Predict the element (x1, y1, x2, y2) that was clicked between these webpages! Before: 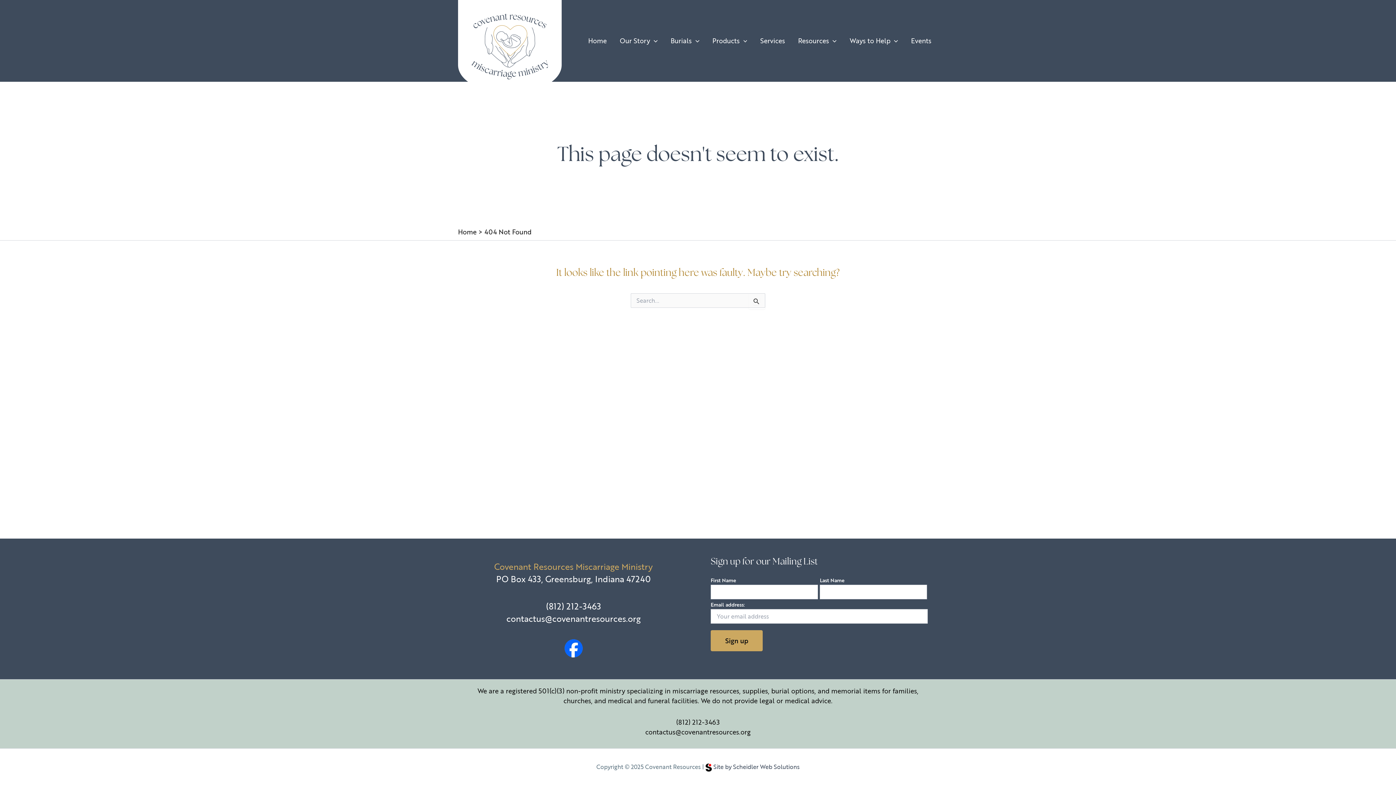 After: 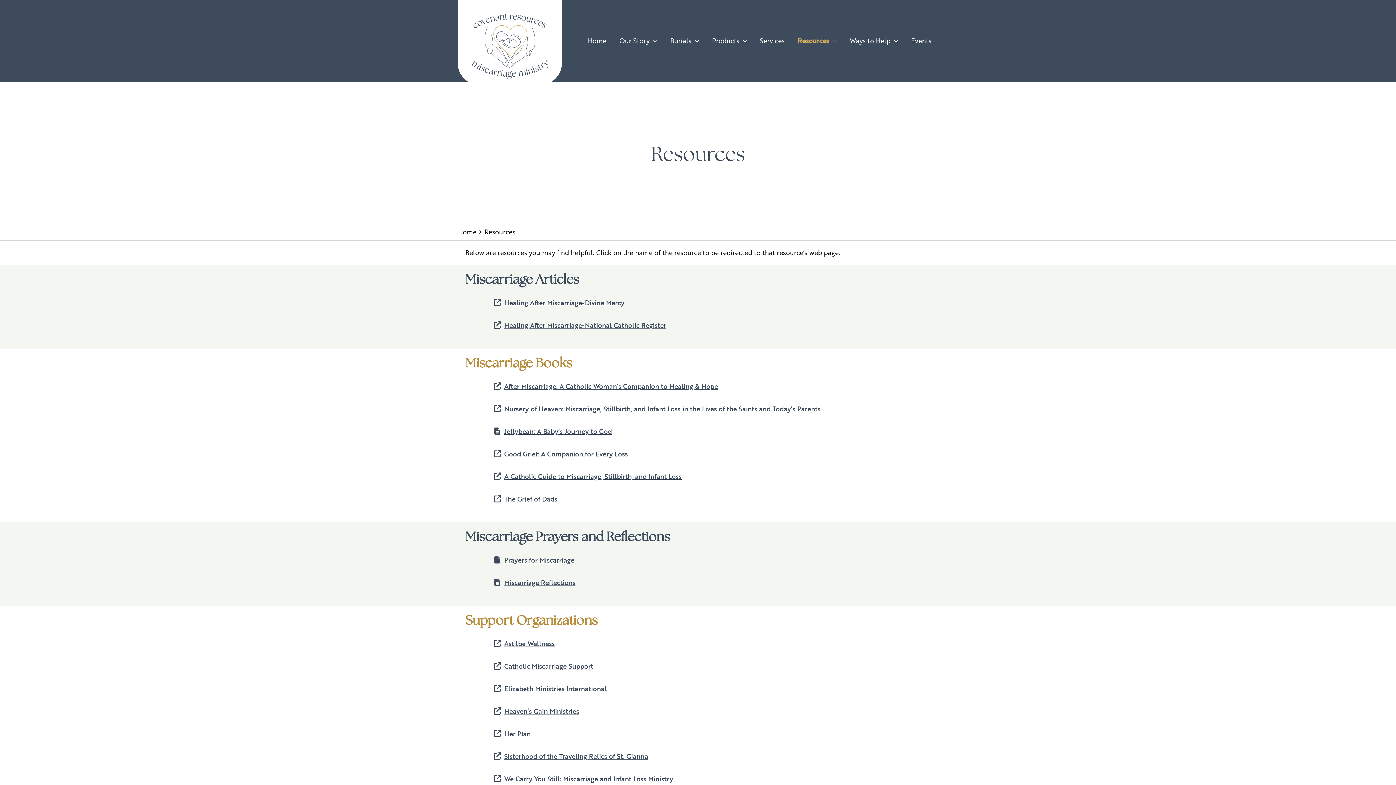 Action: label: Resources bbox: (791, 0, 843, 81)